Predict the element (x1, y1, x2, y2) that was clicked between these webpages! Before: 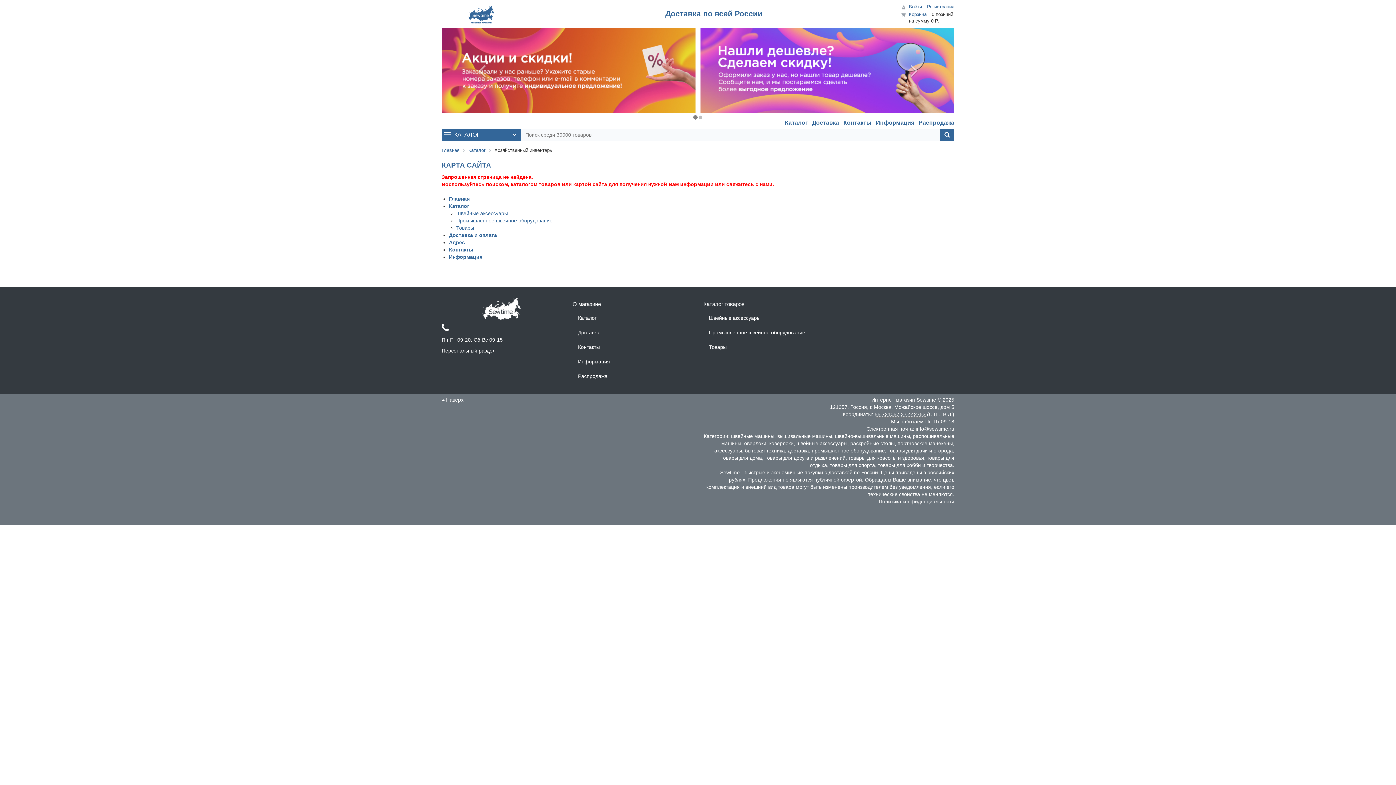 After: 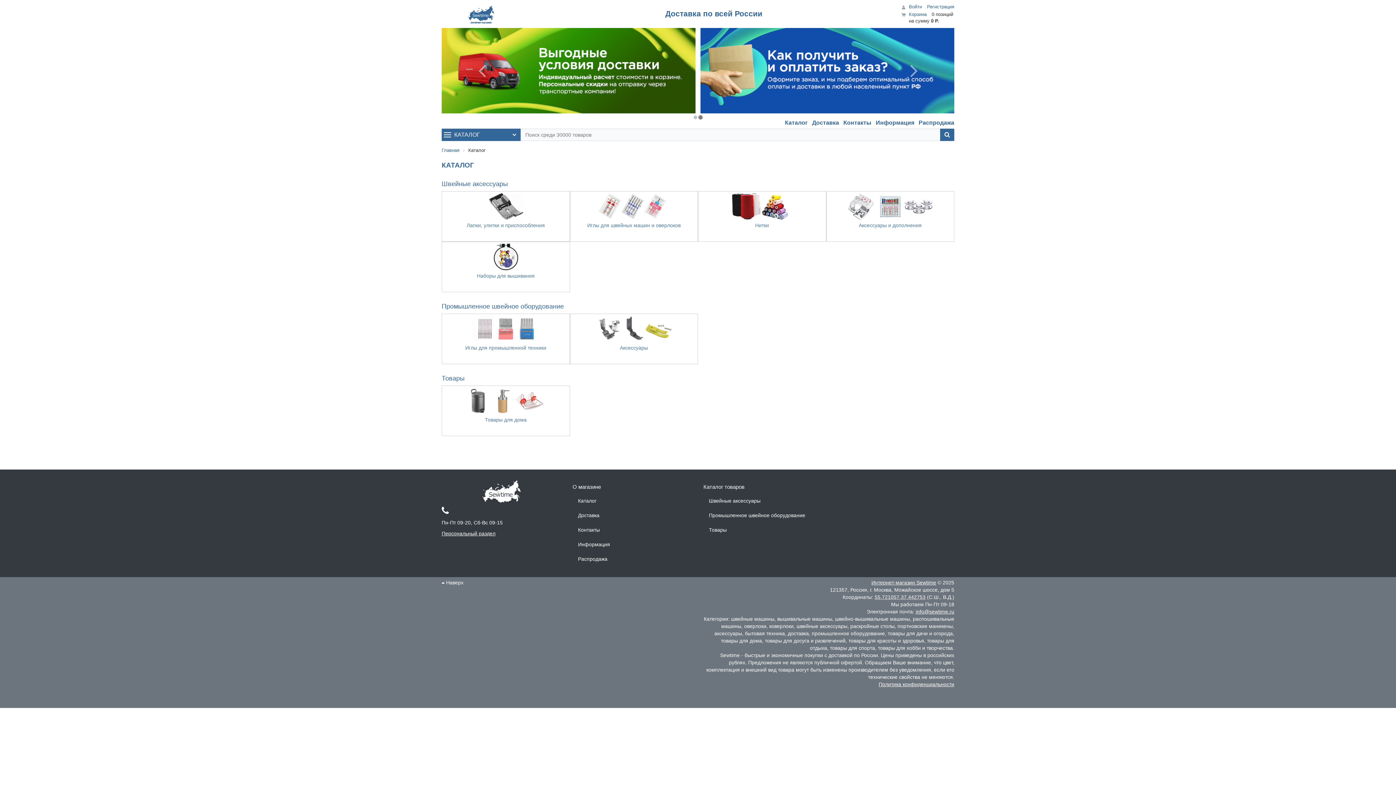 Action: bbox: (785, 119, 808, 125) label: Каталог